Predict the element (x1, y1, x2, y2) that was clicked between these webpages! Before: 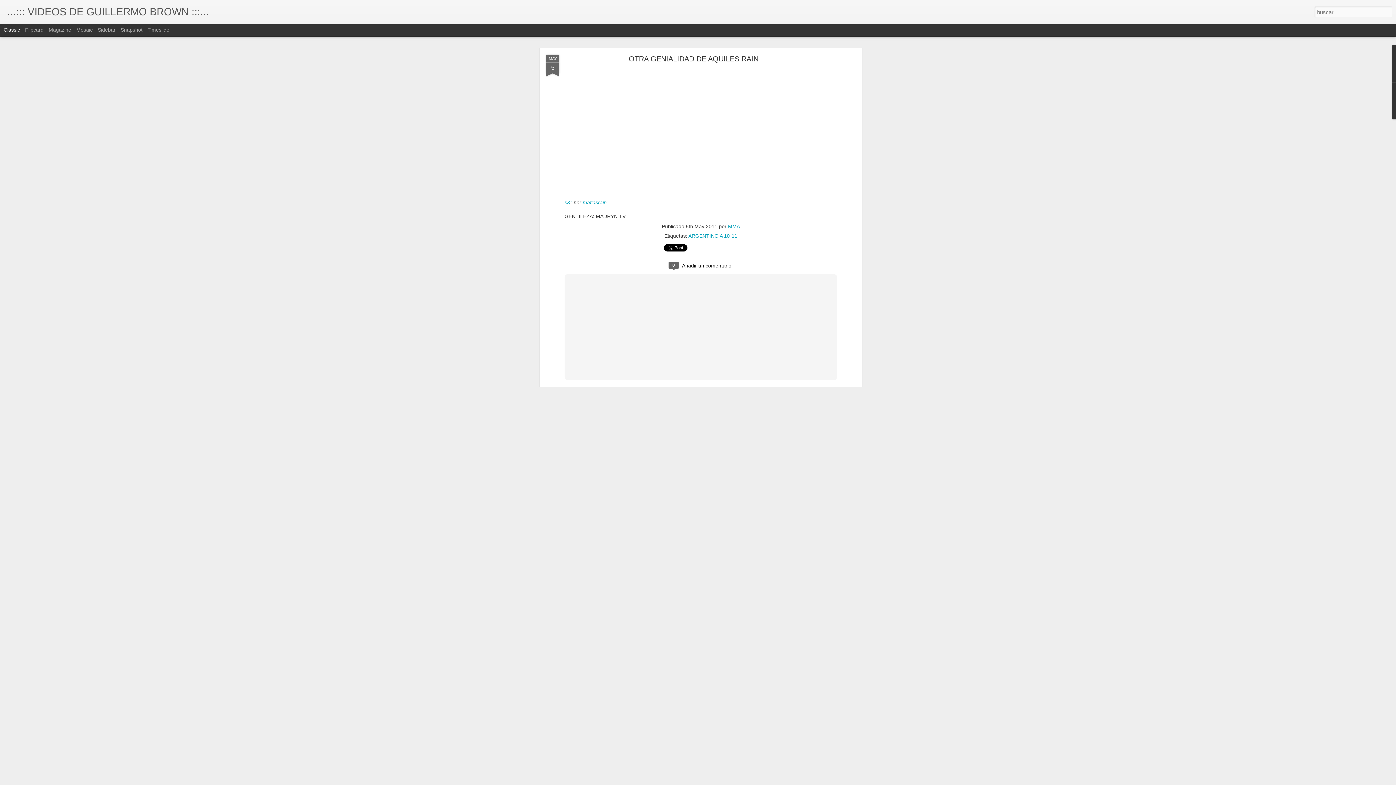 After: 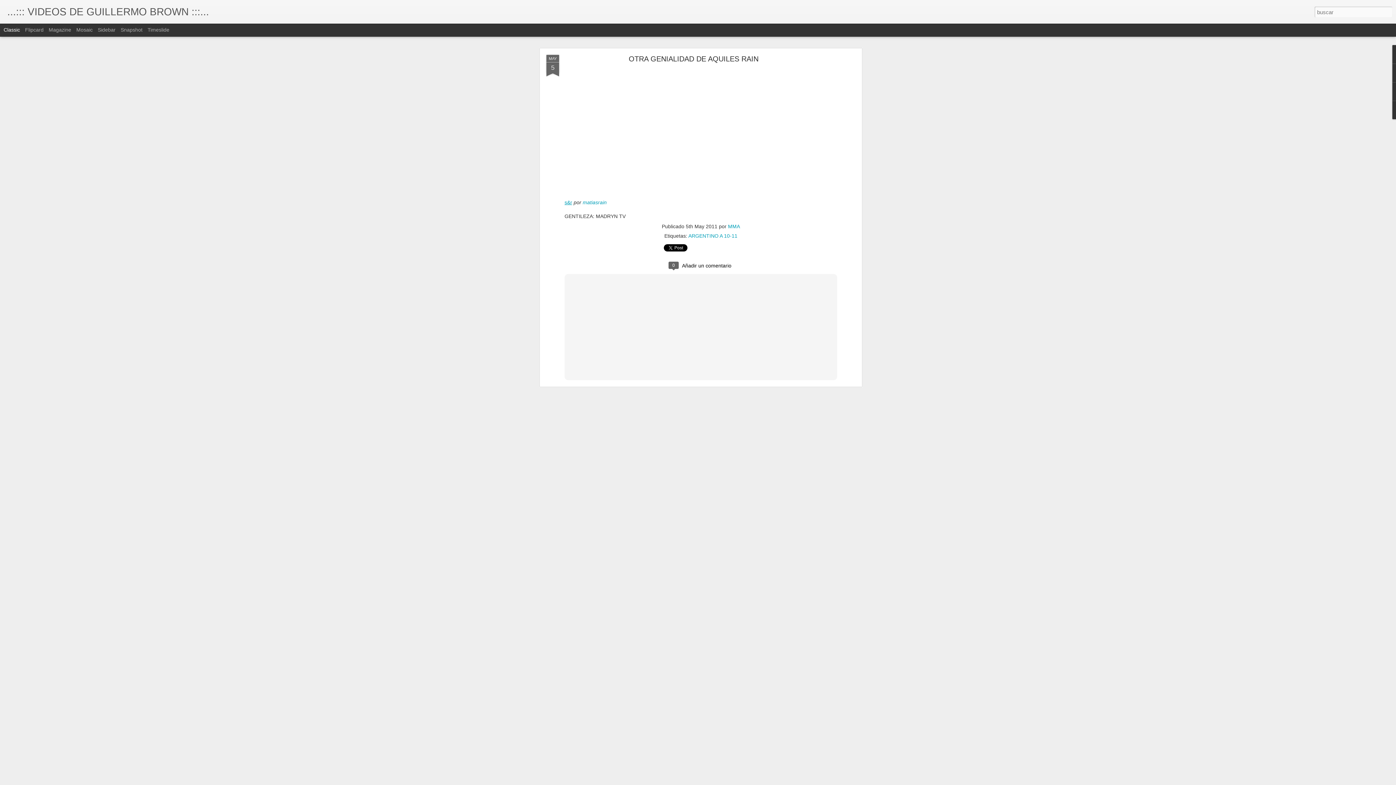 Action: bbox: (564, 199, 572, 205) label: s&r